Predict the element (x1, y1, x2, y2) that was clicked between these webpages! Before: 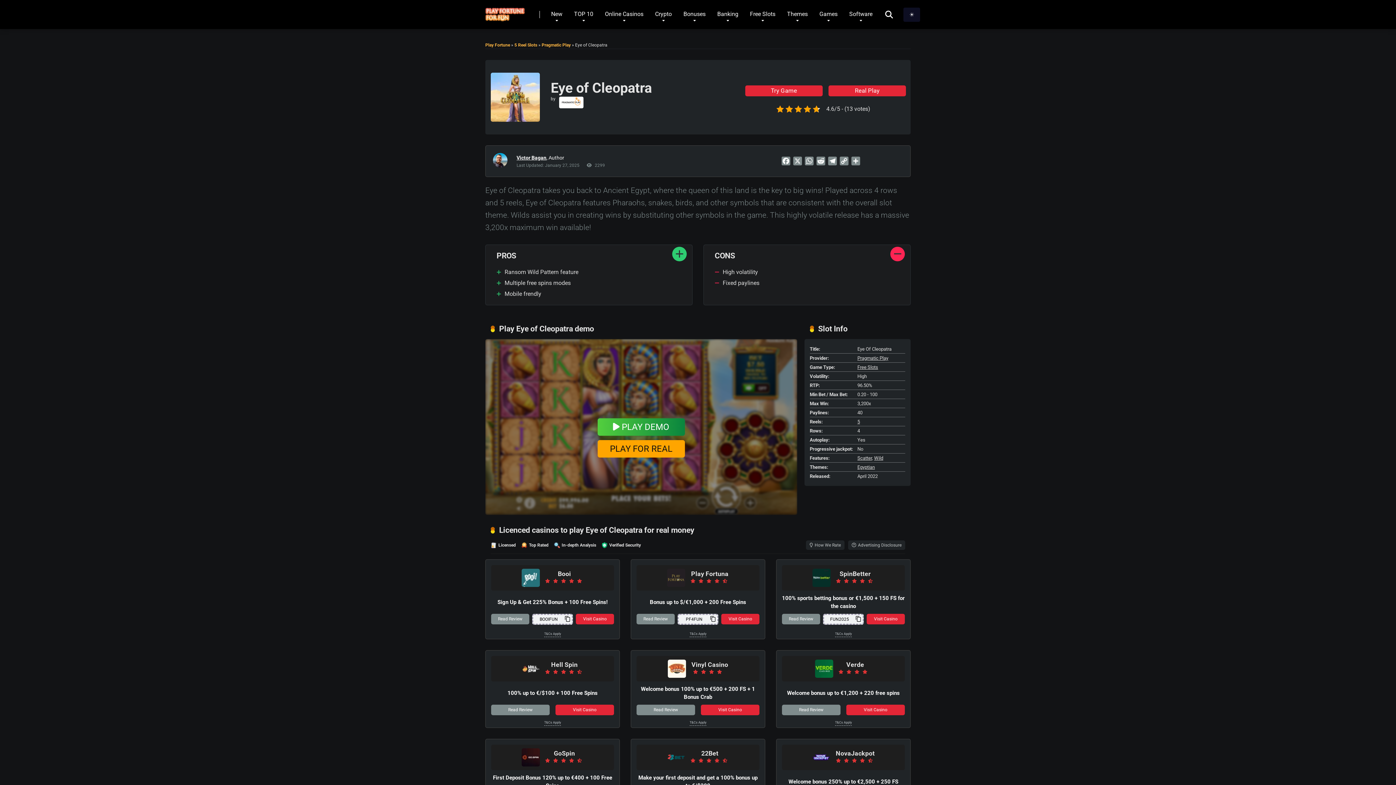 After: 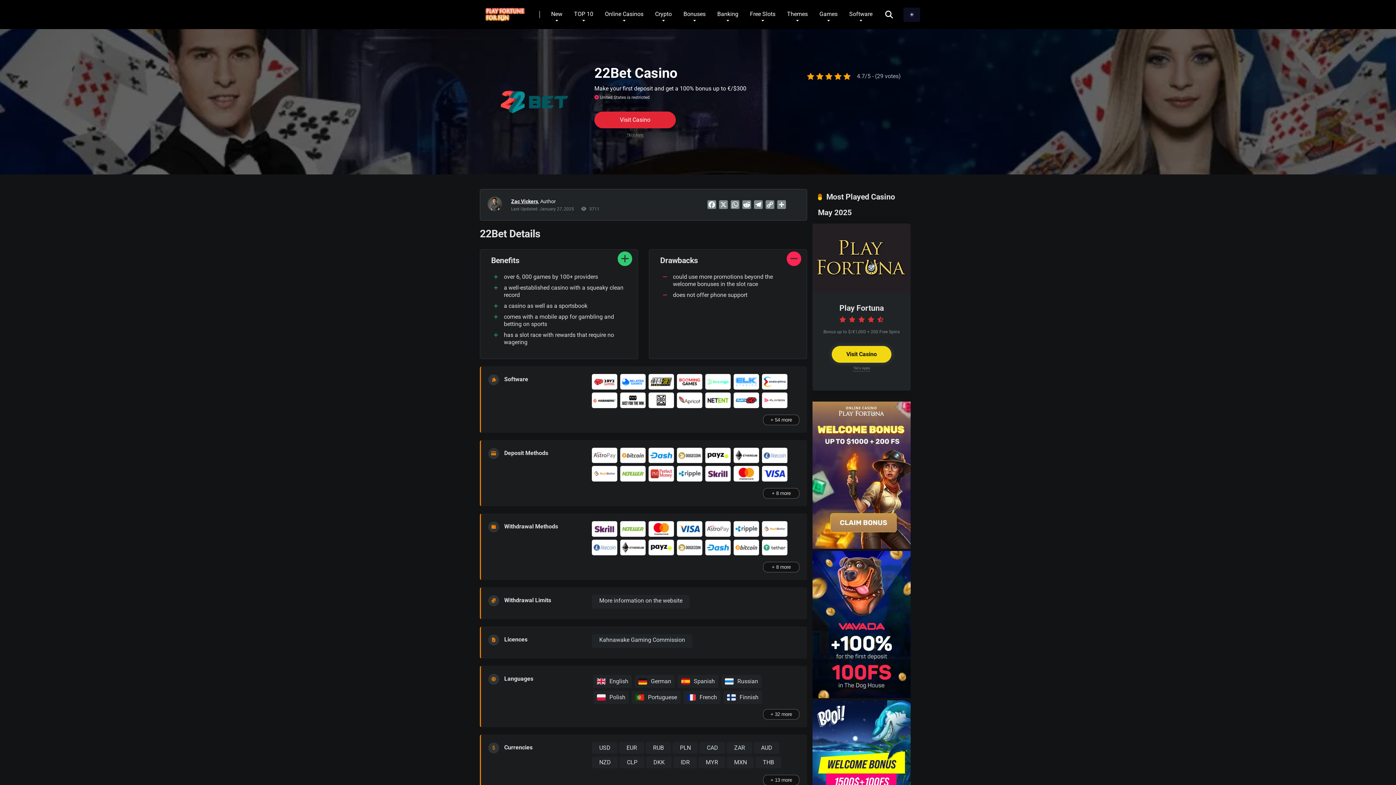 Action: bbox: (701, 750, 718, 757) label: 22Bet